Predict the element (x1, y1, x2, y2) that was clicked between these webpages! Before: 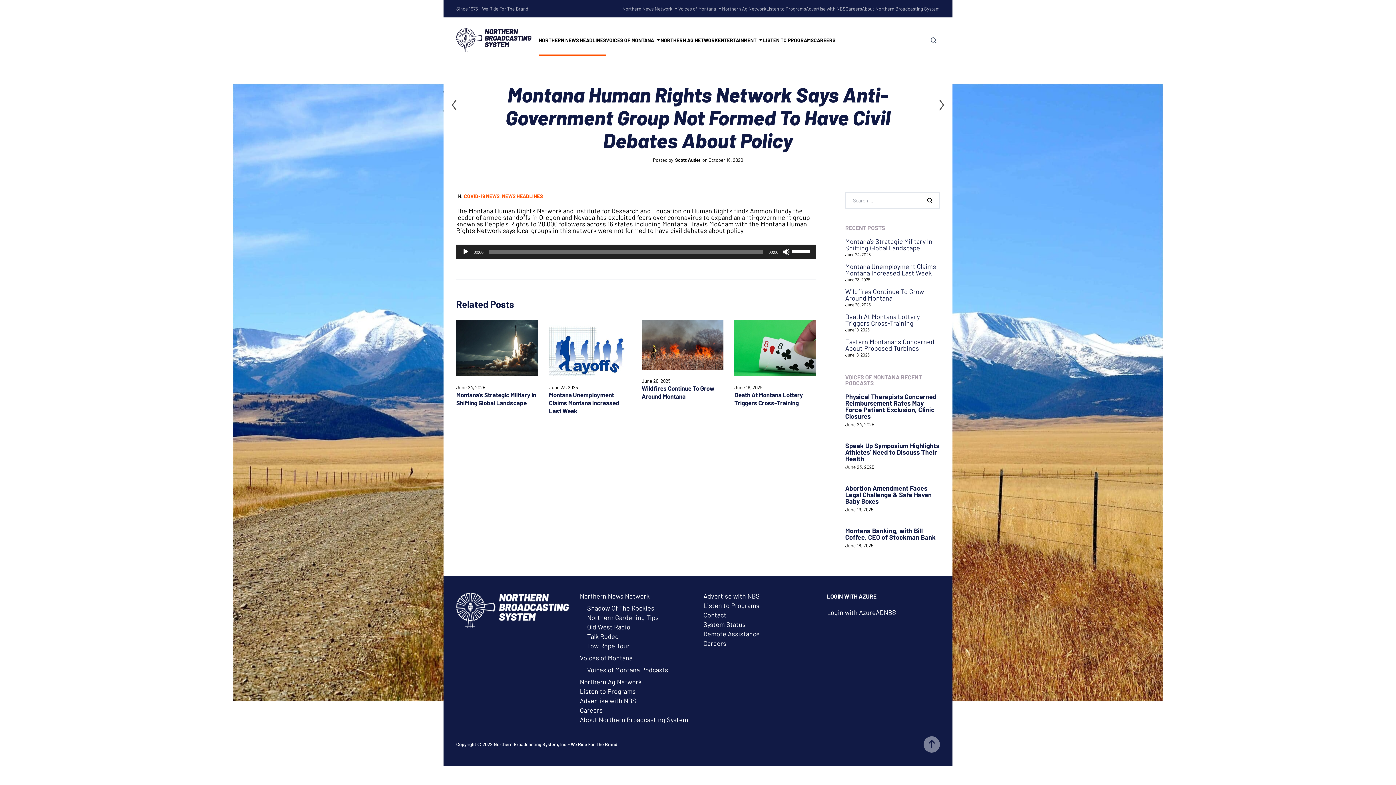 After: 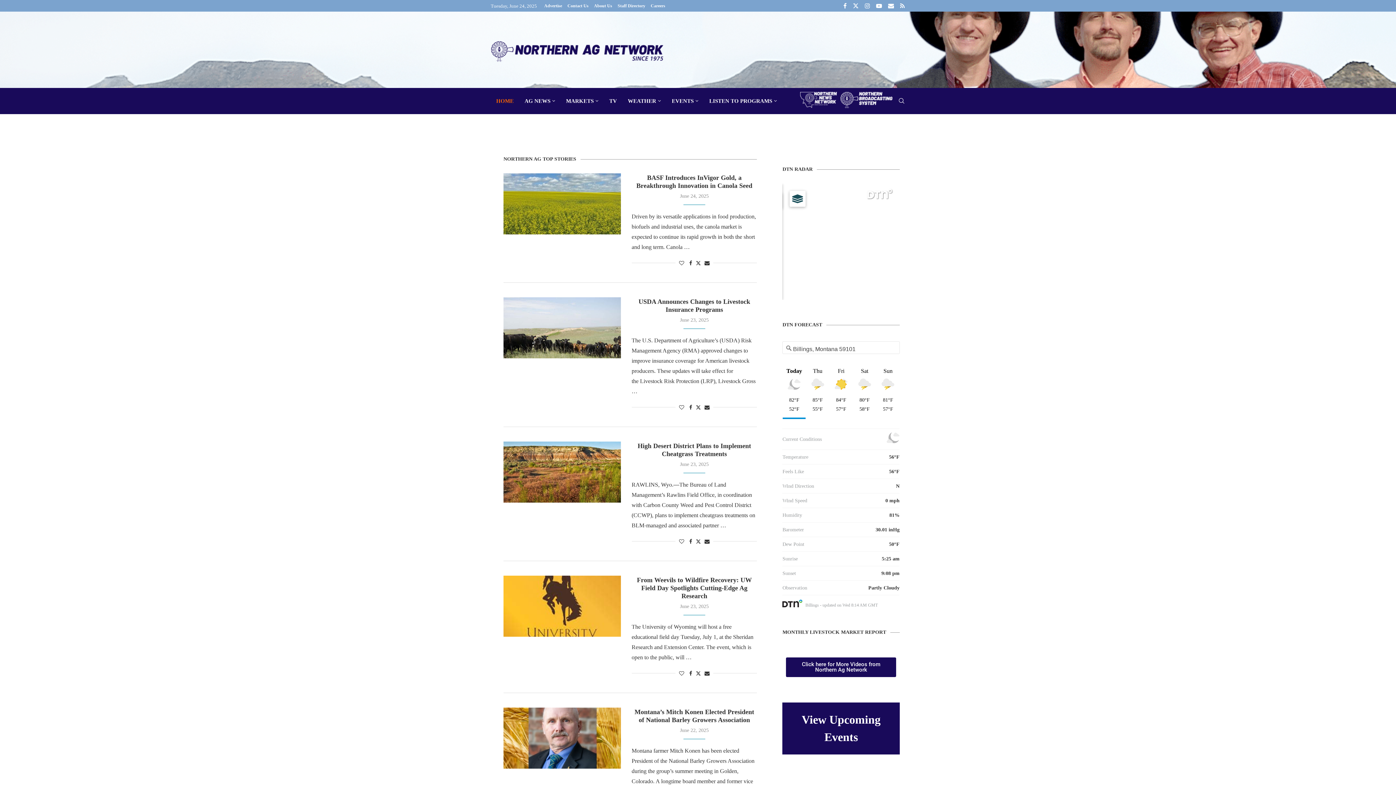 Action: bbox: (580, 678, 641, 686) label: Northern Ag Network